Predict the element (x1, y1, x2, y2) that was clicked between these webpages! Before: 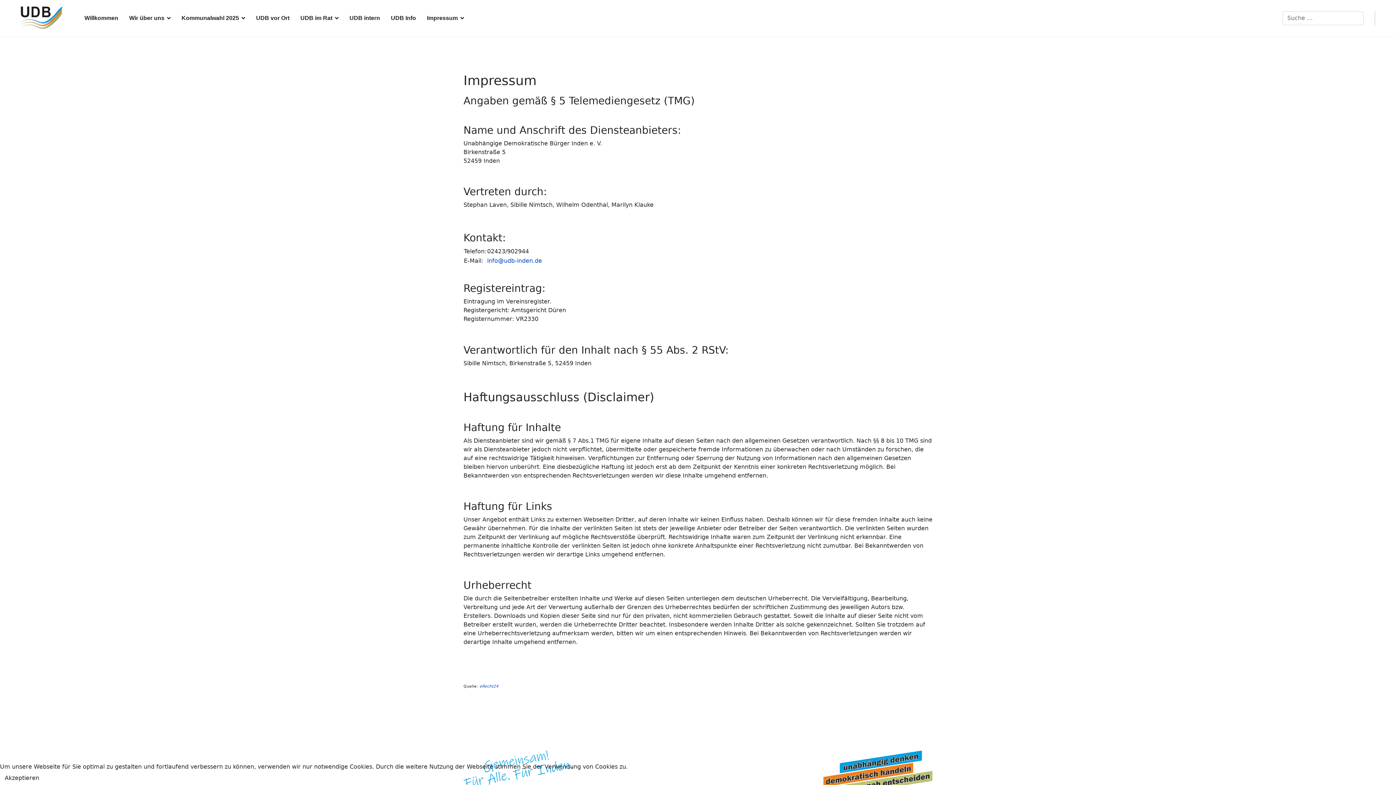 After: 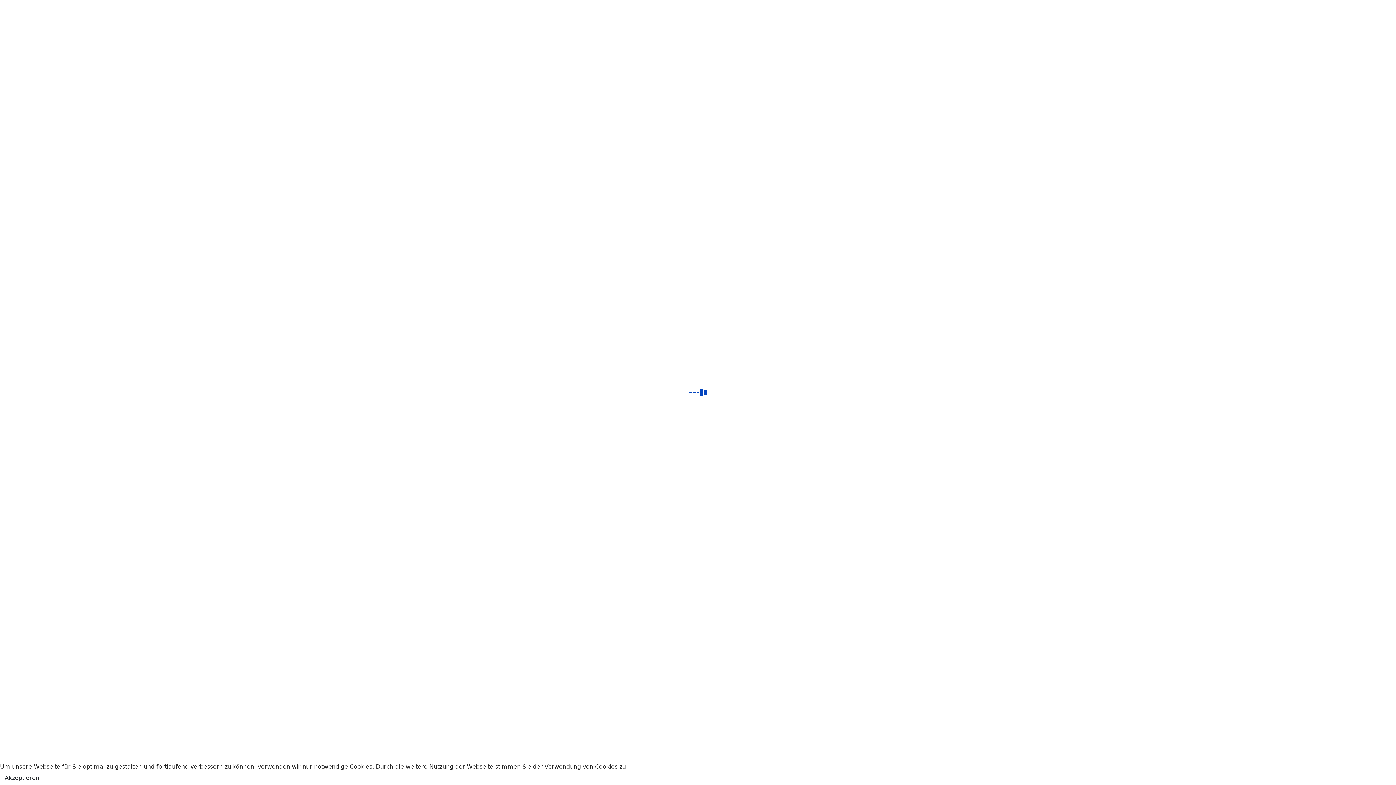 Action: bbox: (20, 6, 62, 29)